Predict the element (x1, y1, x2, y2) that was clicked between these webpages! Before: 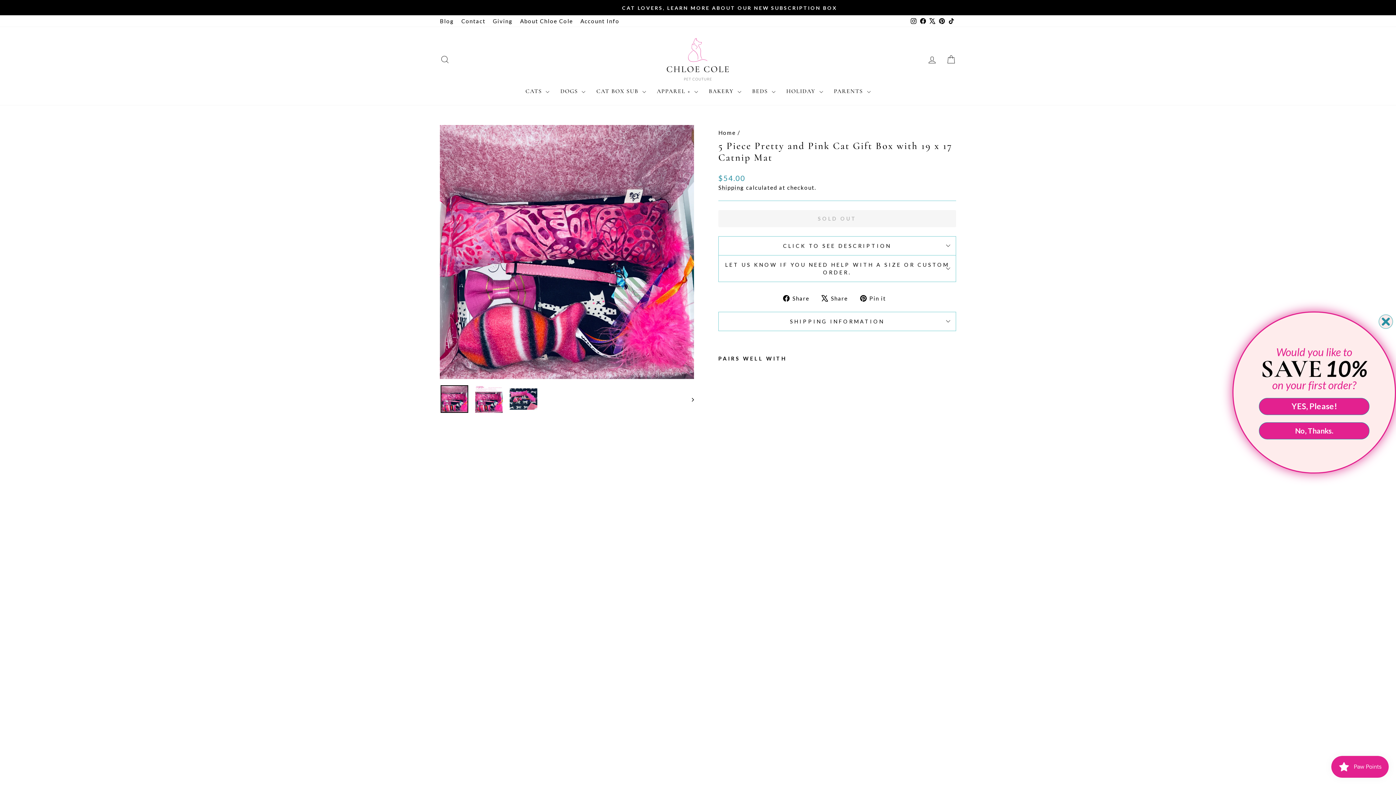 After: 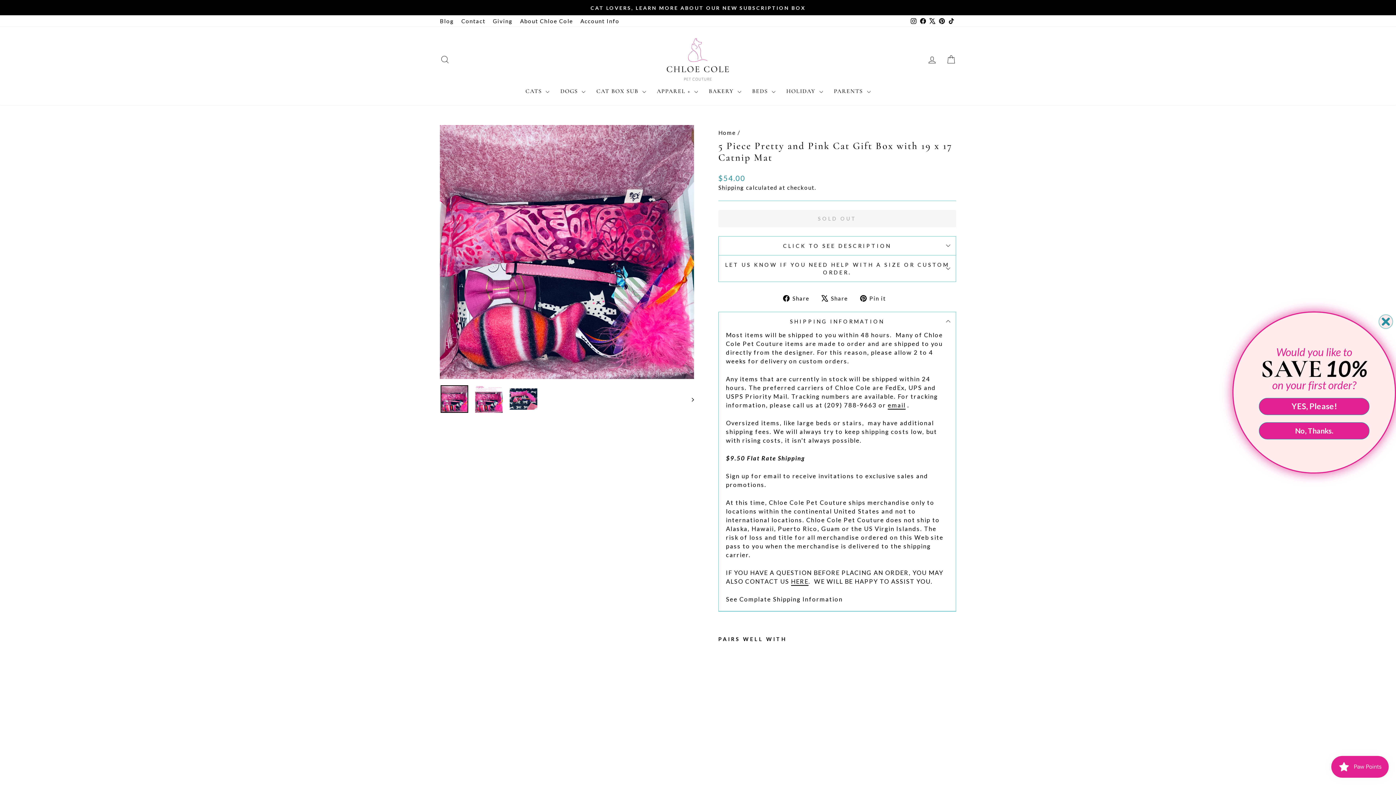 Action: bbox: (718, 311, 956, 330) label: SHIPPING INFORMATION